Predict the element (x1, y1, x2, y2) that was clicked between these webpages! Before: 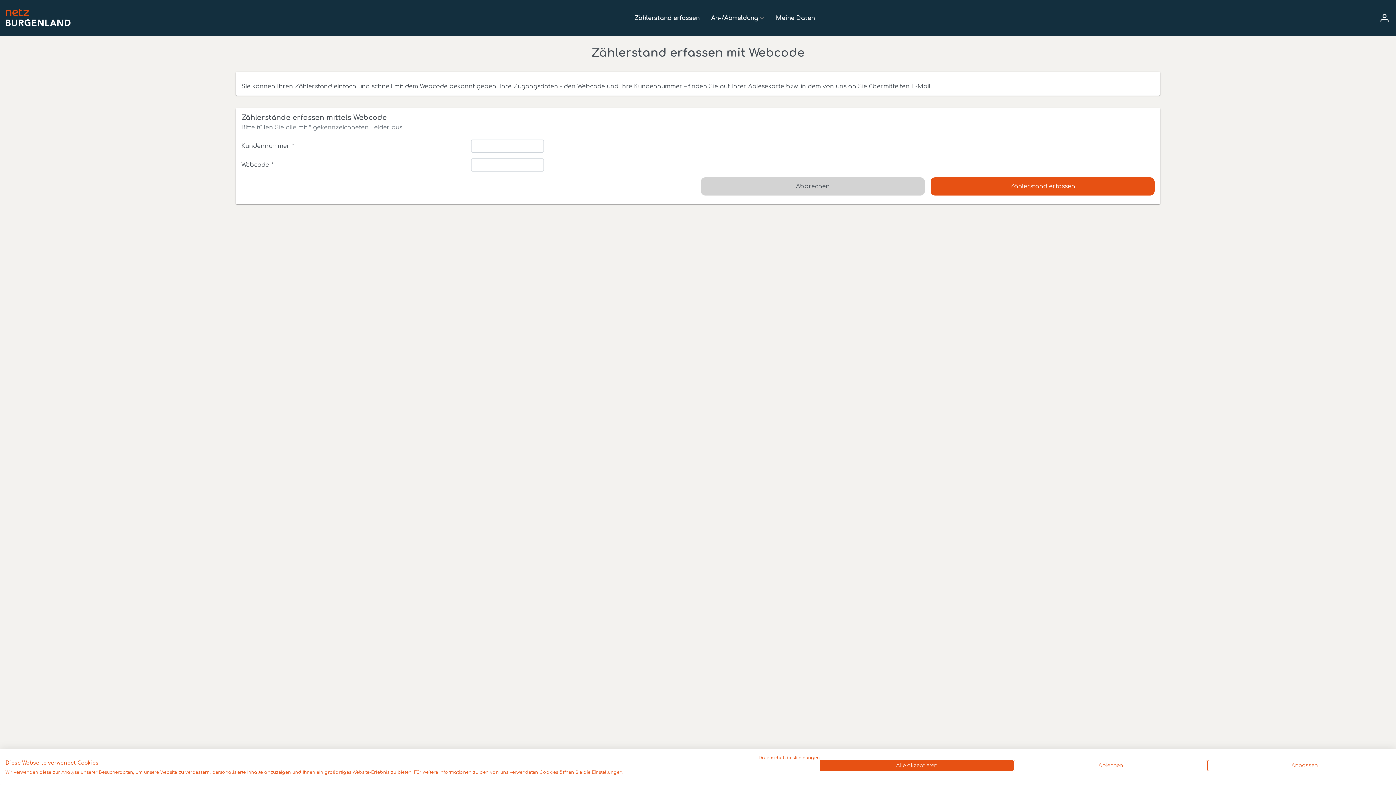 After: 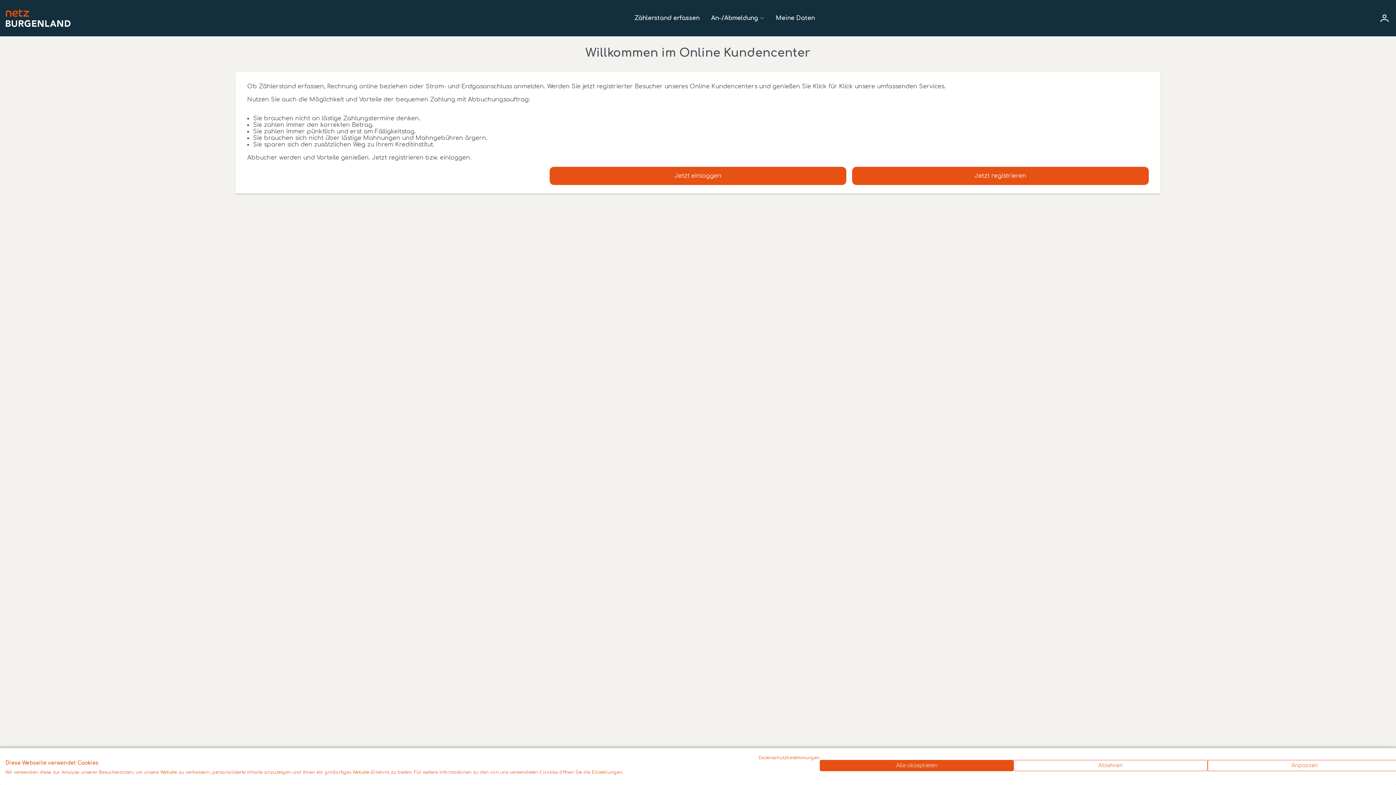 Action: bbox: (5, 20, 70, 27)